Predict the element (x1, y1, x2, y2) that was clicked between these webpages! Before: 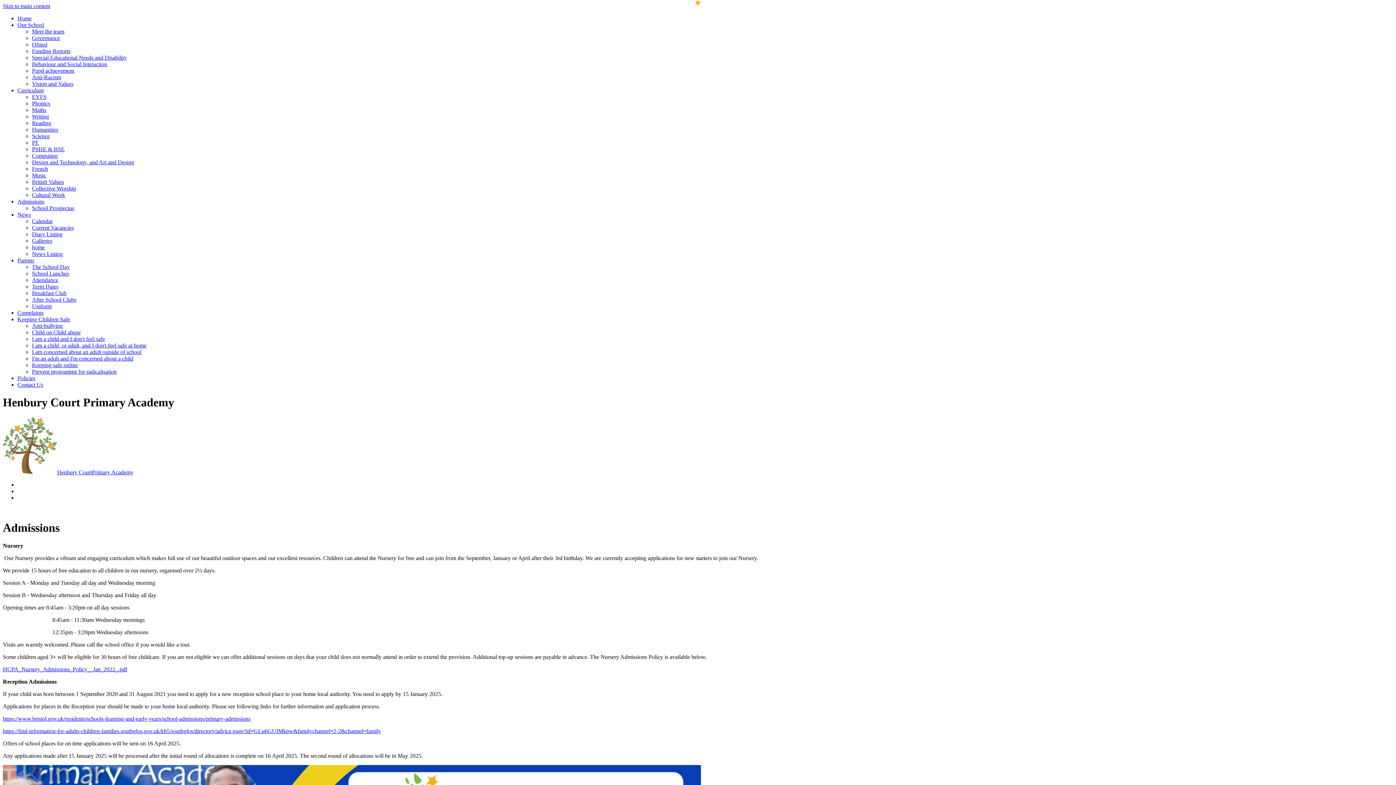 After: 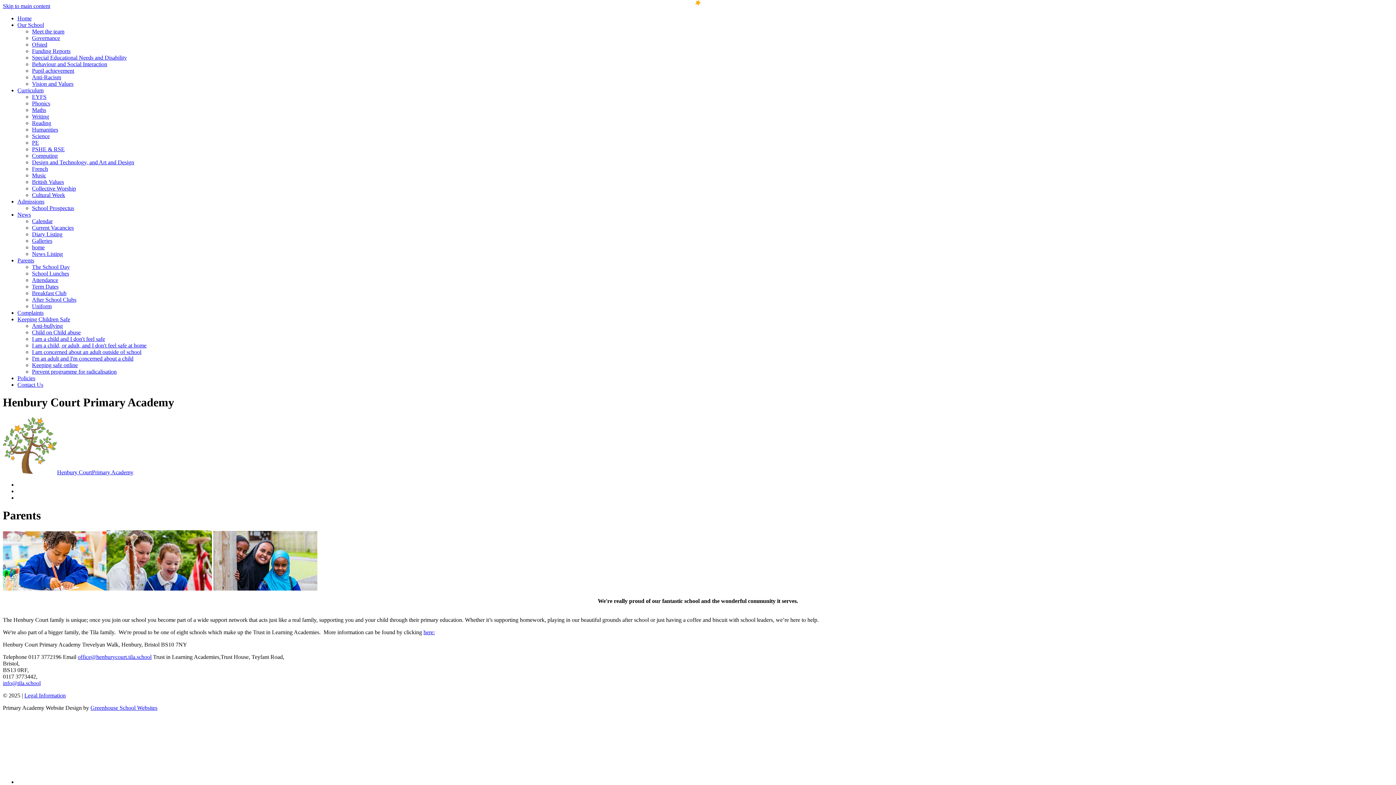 Action: label: Parents bbox: (17, 257, 34, 263)